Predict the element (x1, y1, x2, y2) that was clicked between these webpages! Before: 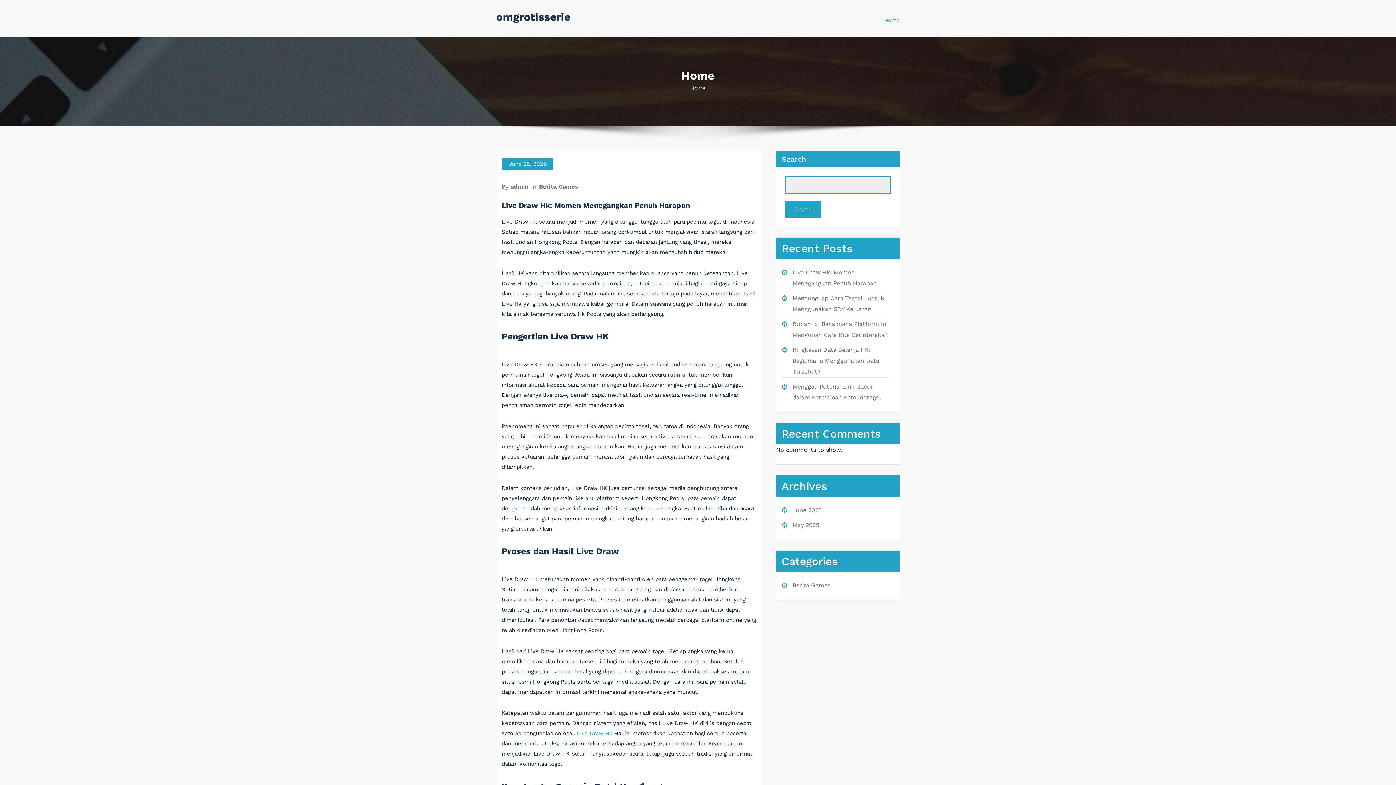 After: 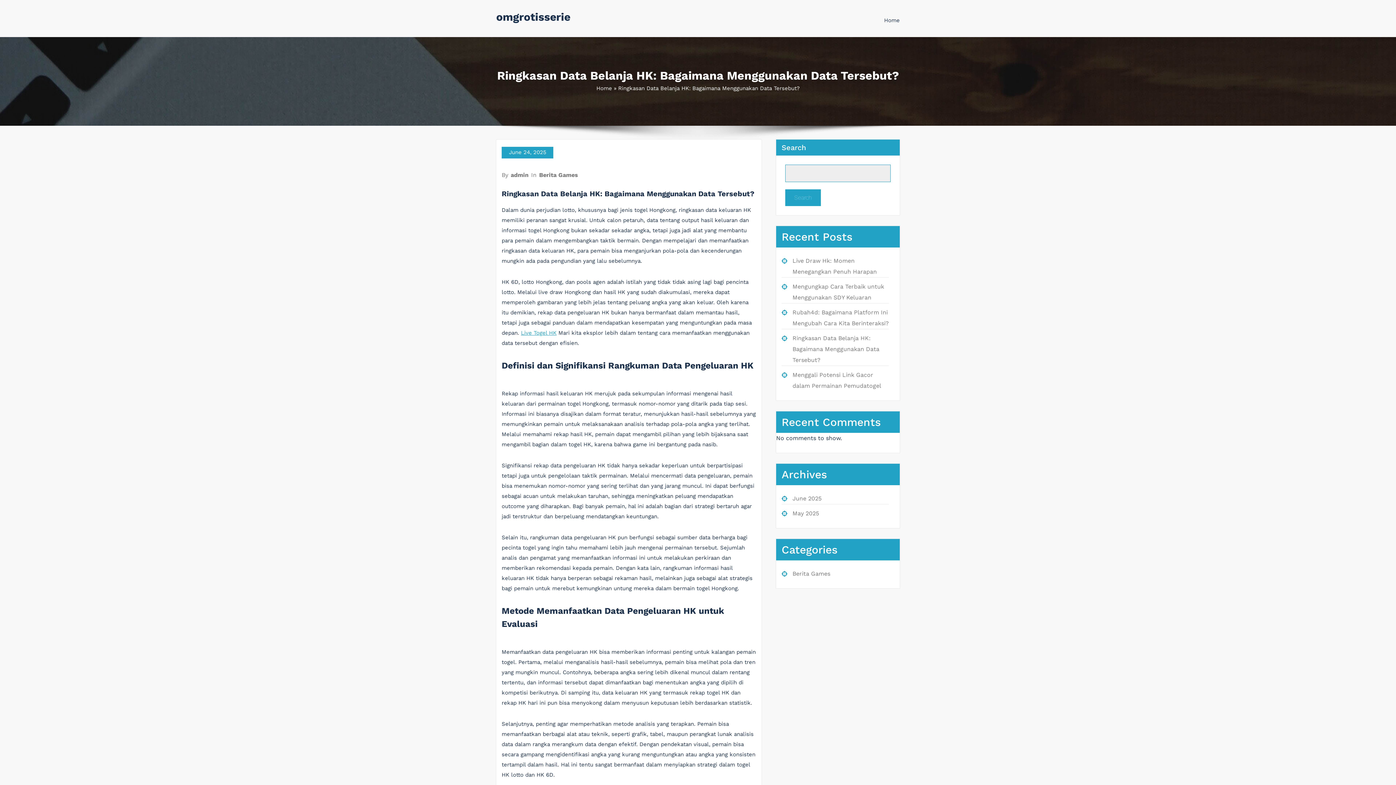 Action: bbox: (792, 346, 879, 375) label: Ringkasan Data Belanja HK: Bagaimana Menggunakan Data Tersebut?